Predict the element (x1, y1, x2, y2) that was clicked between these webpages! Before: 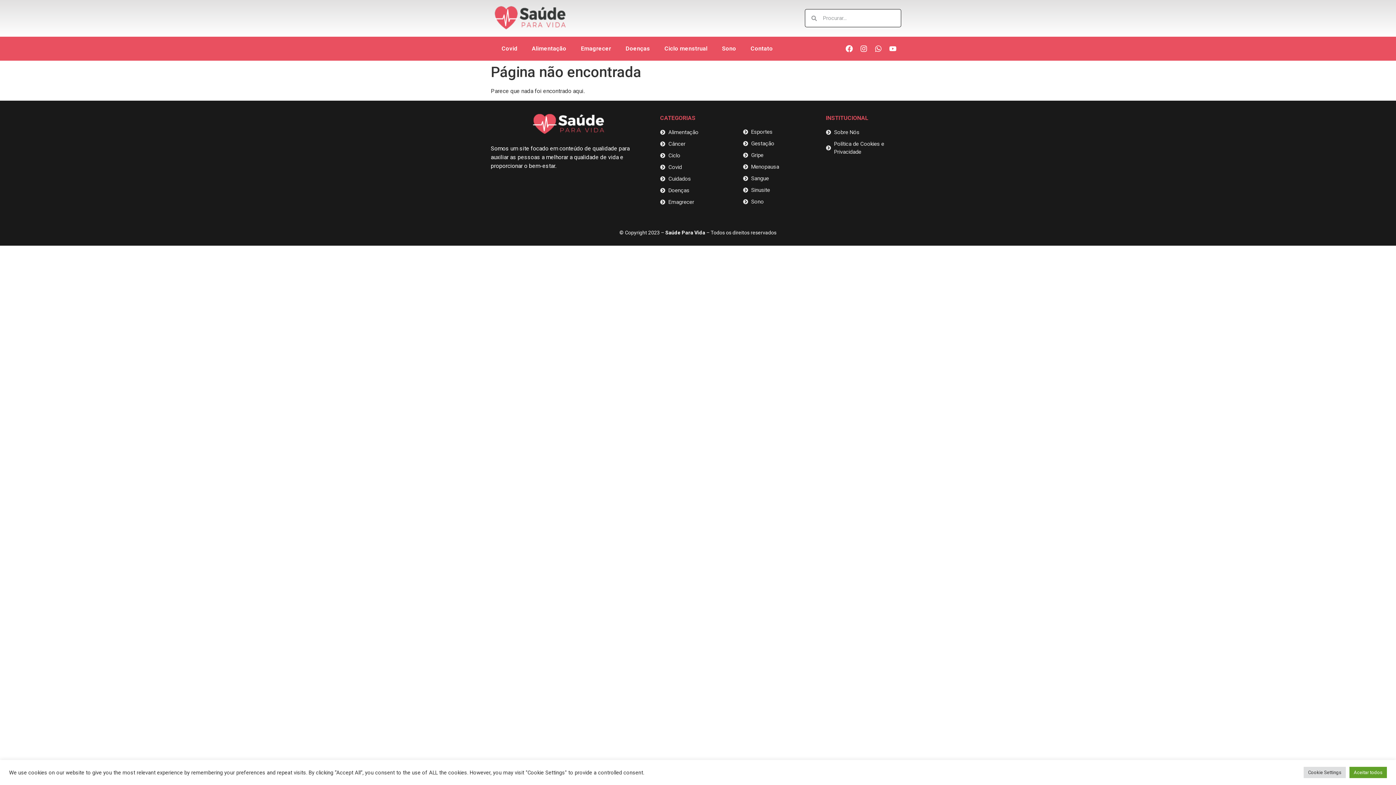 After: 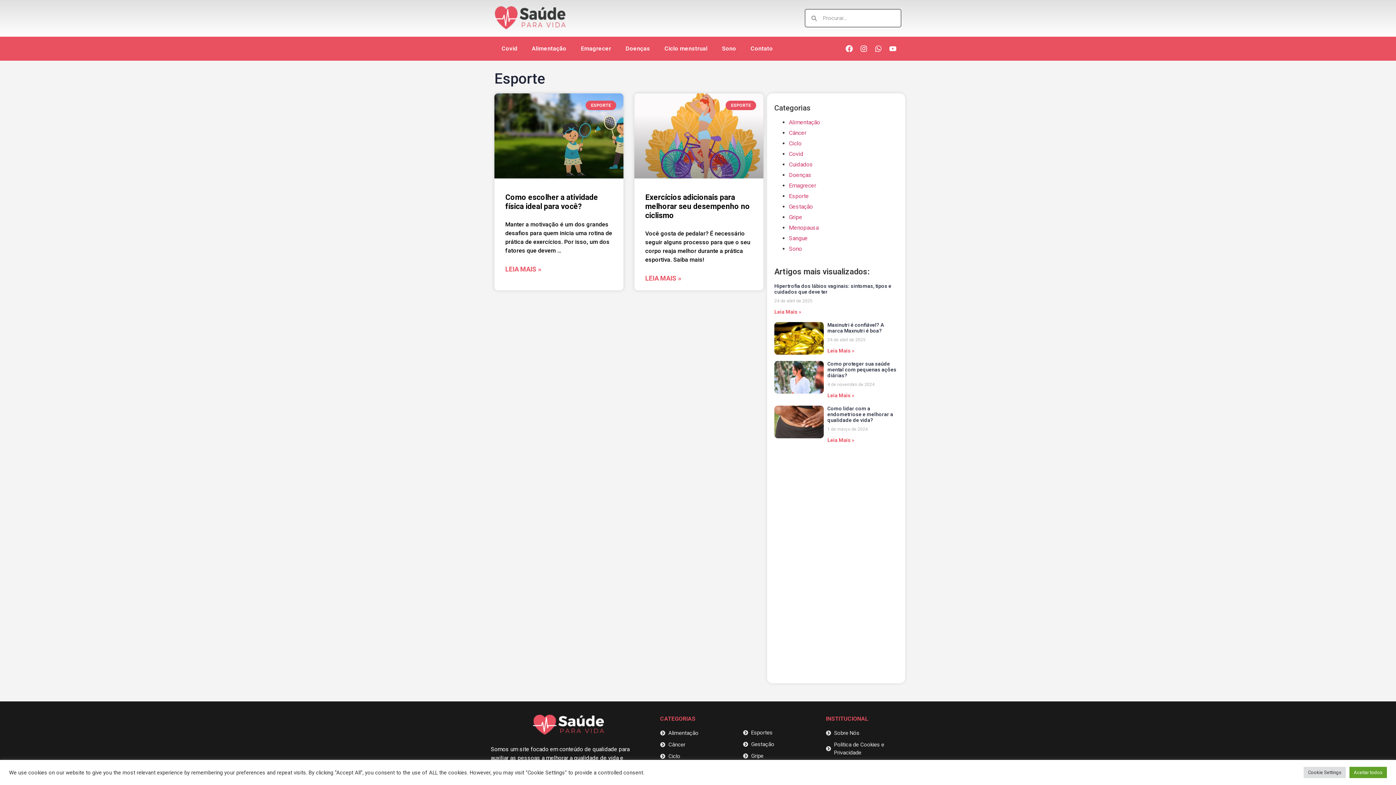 Action: label: Esportes bbox: (743, 128, 818, 136)